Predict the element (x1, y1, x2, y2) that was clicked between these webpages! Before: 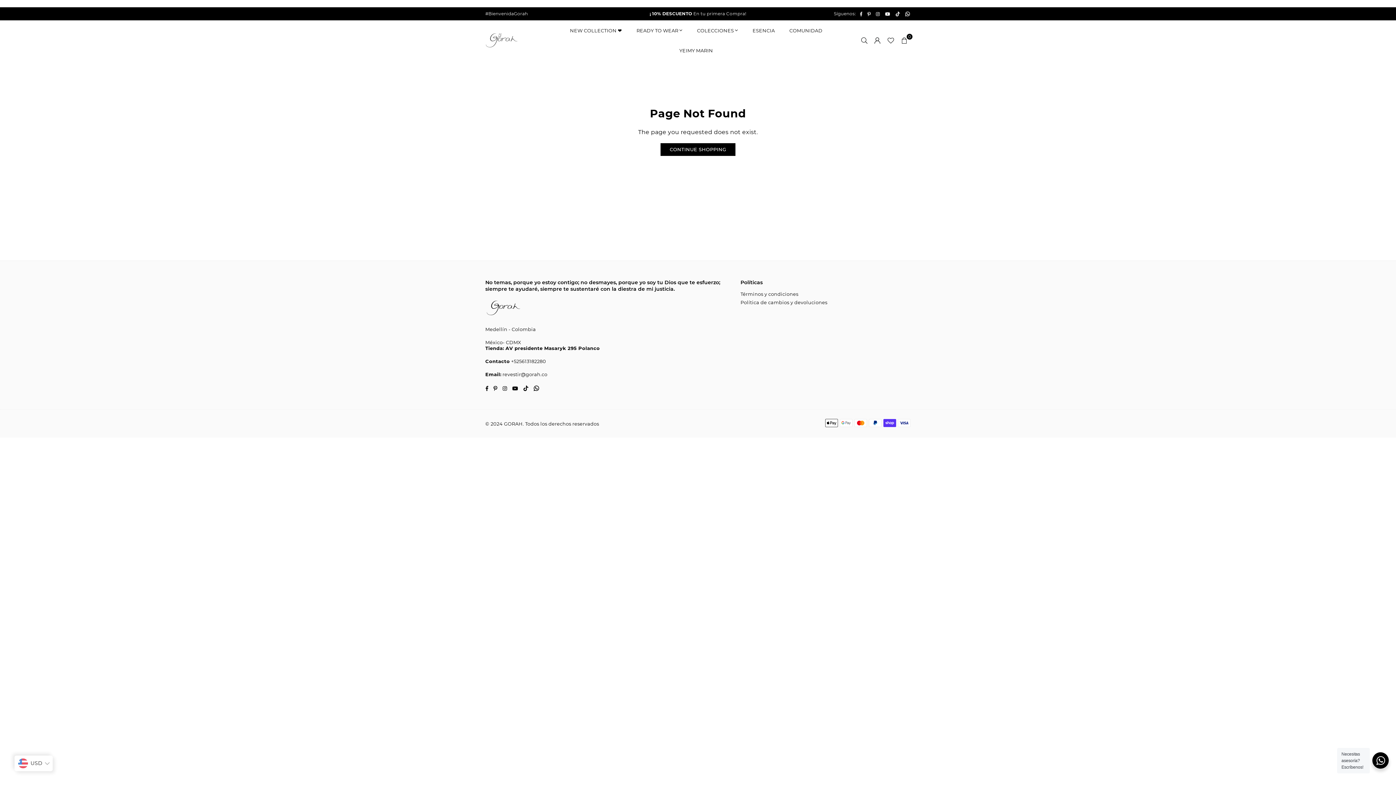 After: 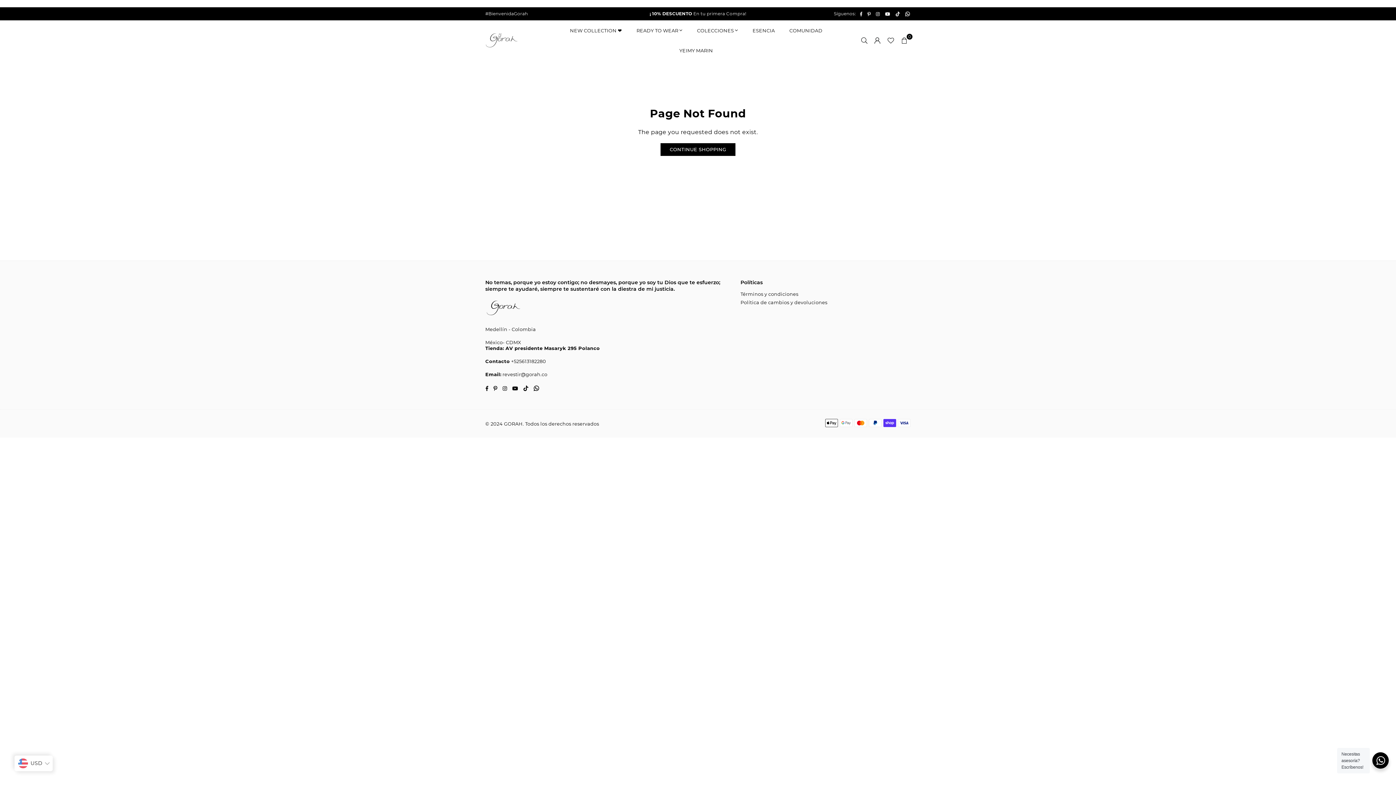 Action: label: Pinterest bbox: (865, 11, 873, 16)